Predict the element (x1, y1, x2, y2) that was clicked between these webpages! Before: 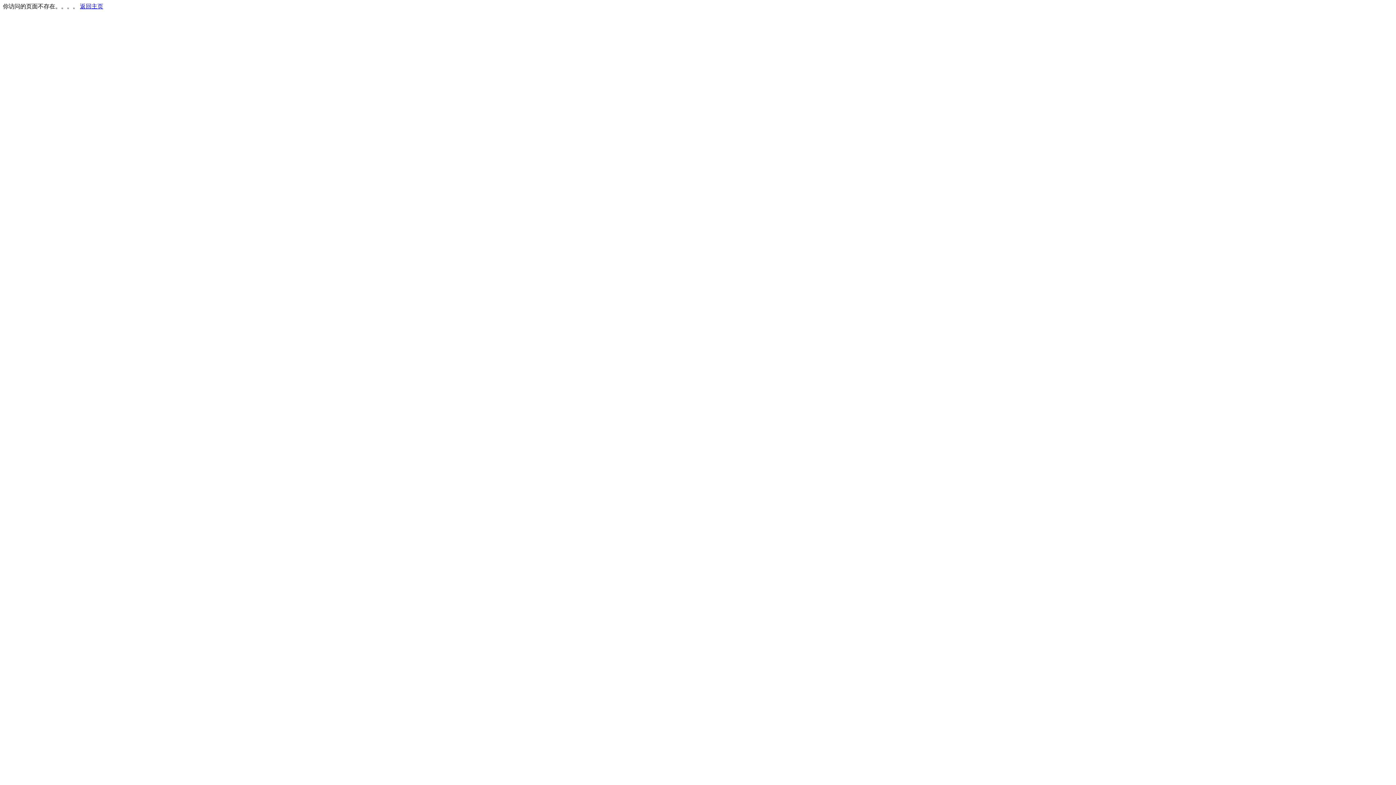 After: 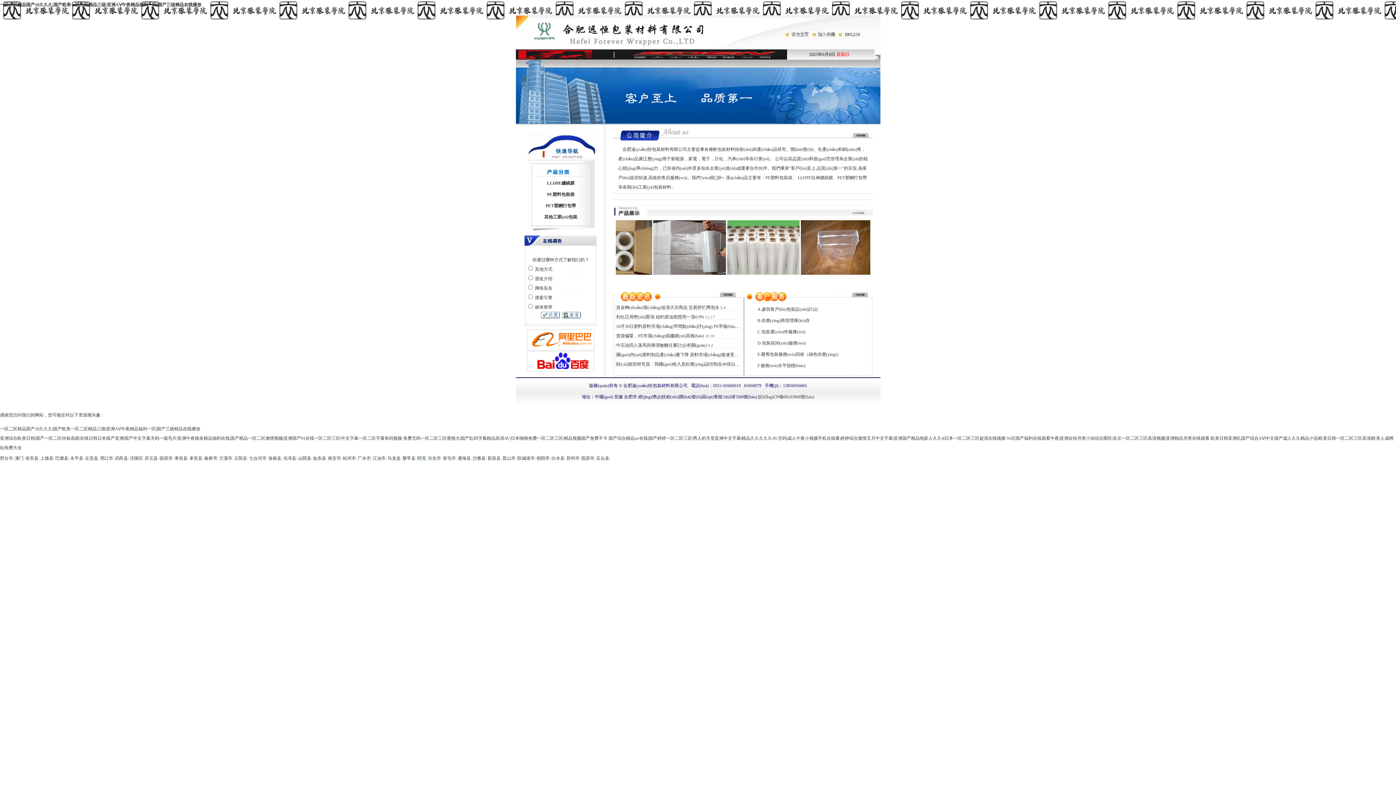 Action: label: 返回主页 bbox: (80, 3, 103, 9)